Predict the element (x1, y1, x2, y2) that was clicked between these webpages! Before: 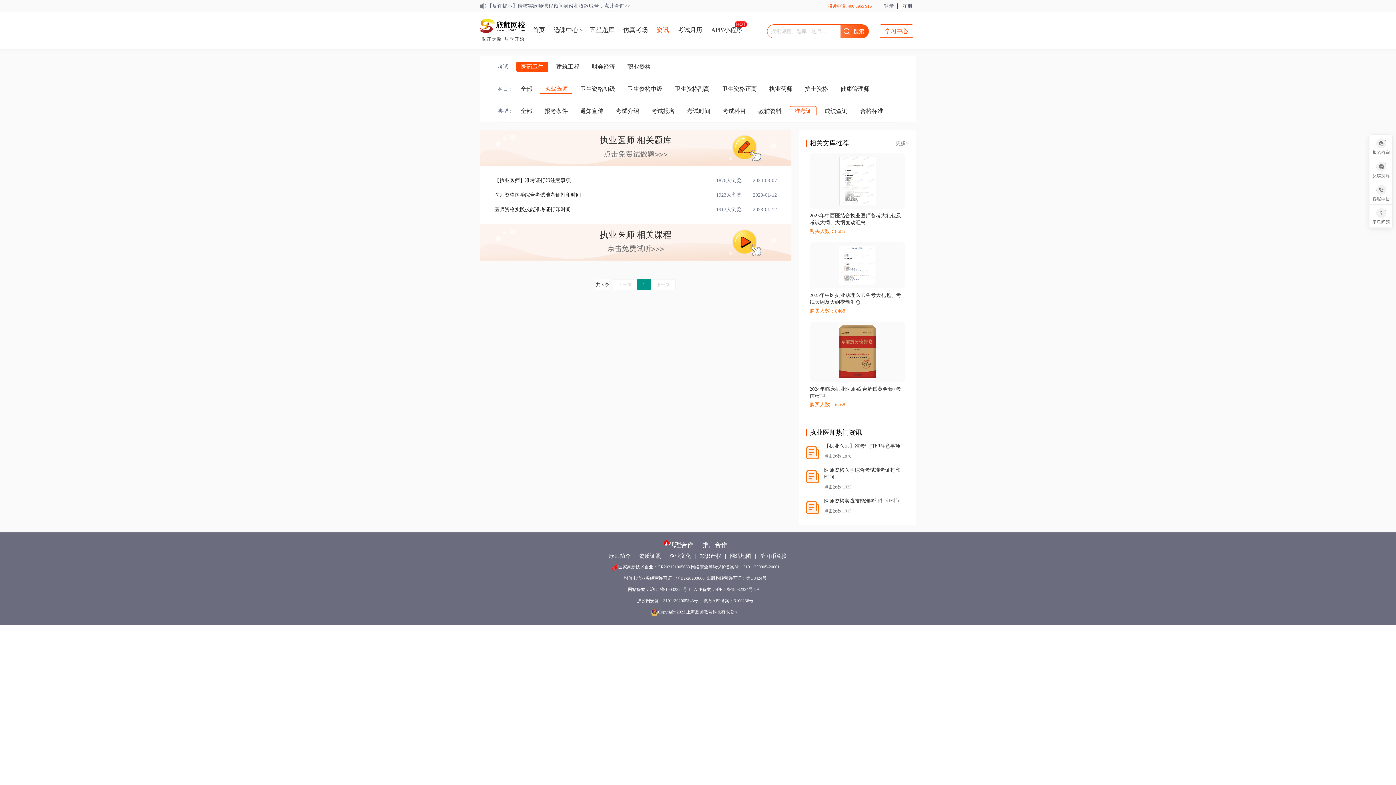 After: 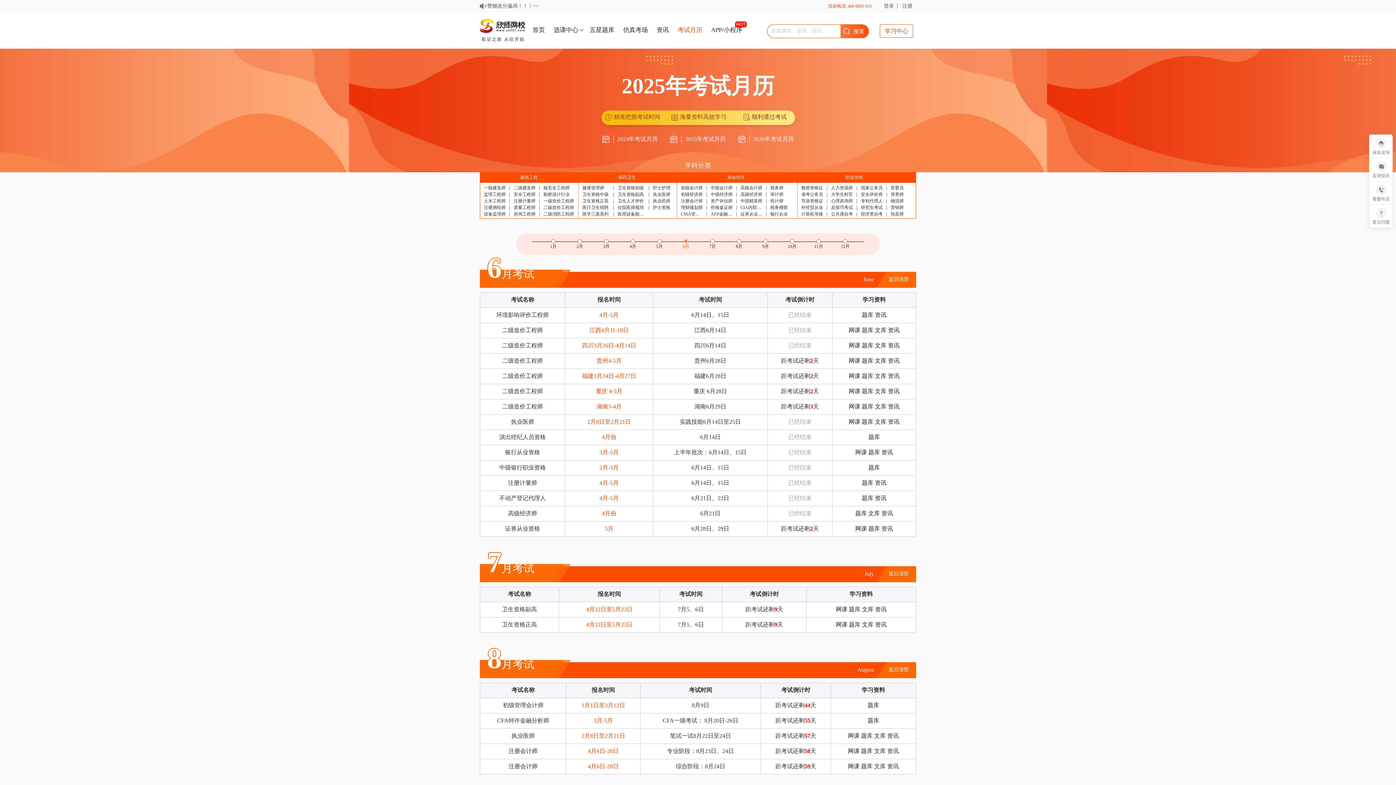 Action: bbox: (673, 12, 706, 48) label: 考试月历